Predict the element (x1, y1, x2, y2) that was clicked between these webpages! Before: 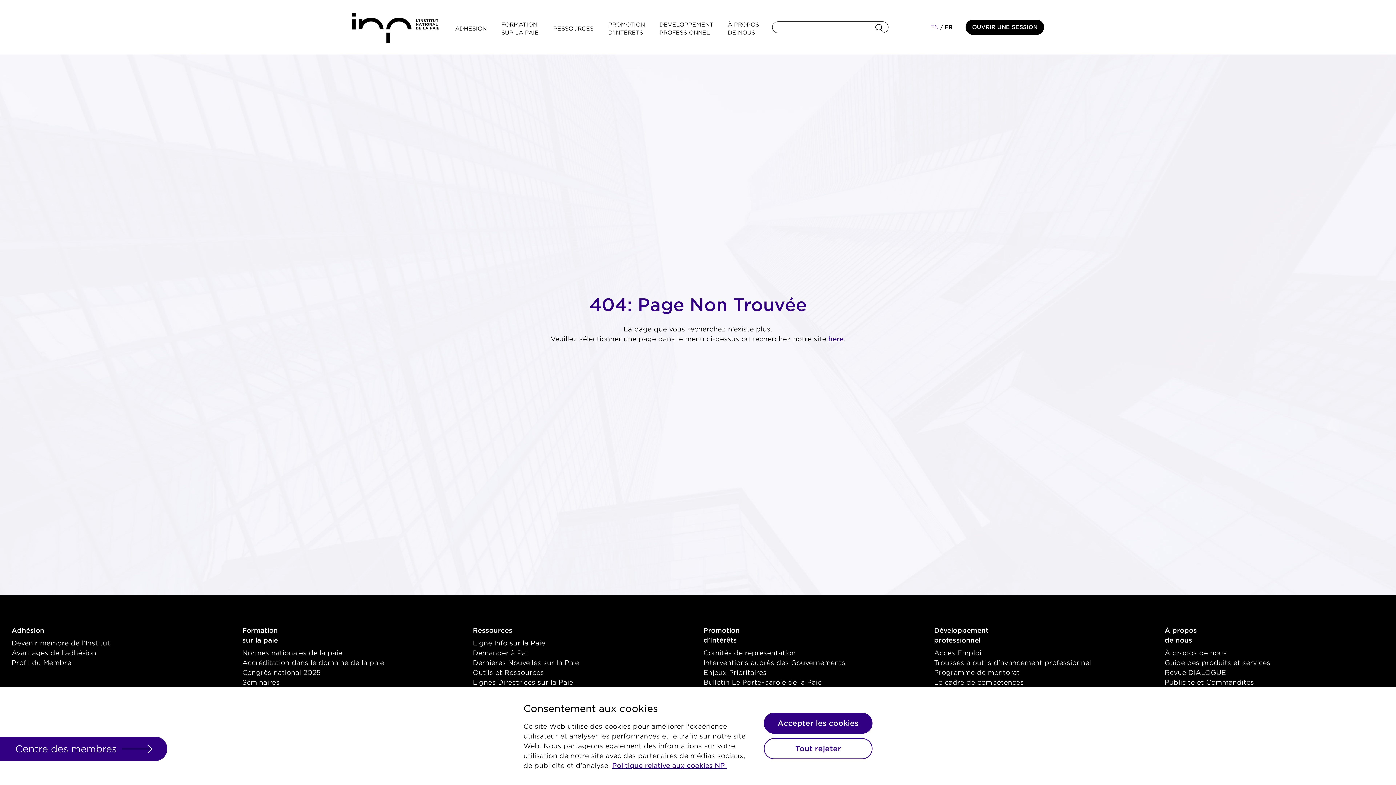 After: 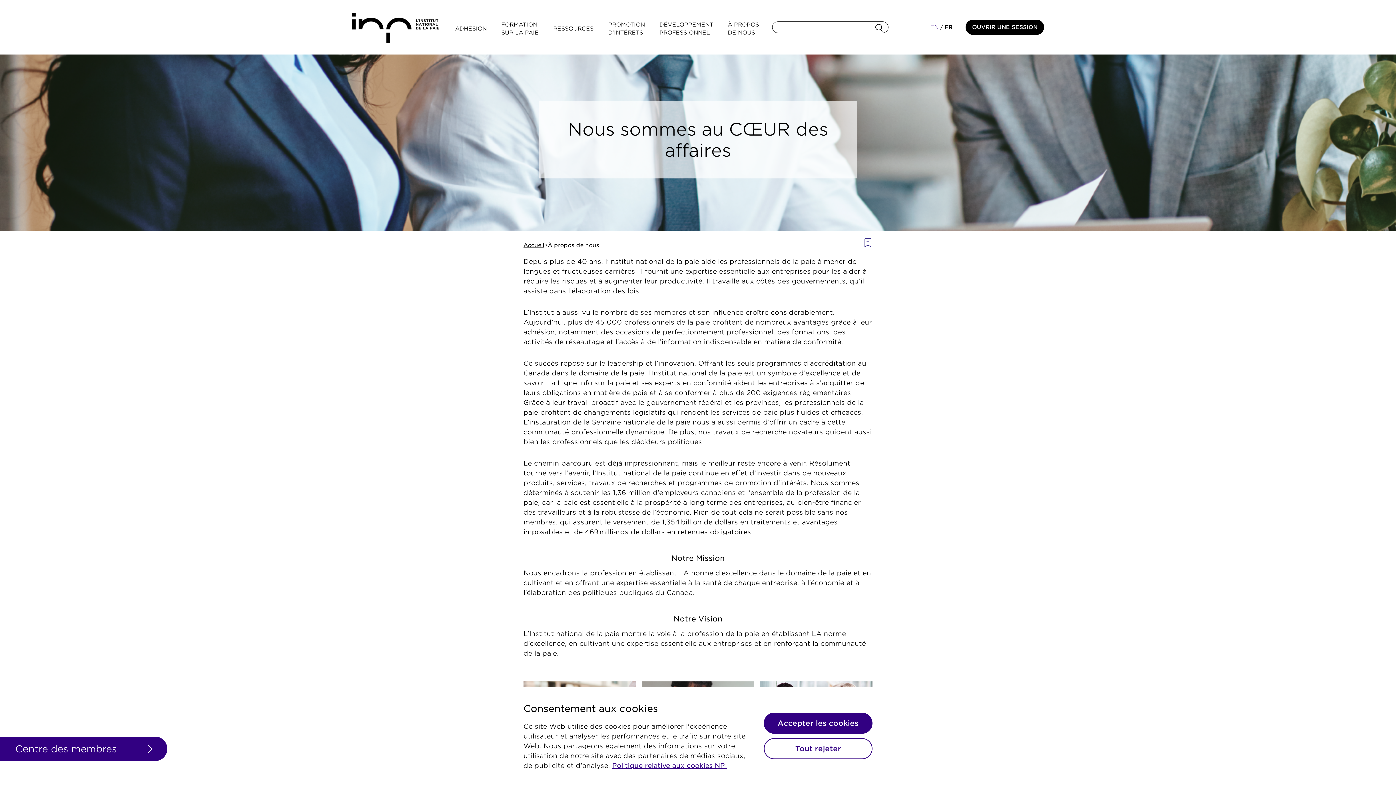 Action: bbox: (1164, 649, 1227, 657) label: À propos de nous